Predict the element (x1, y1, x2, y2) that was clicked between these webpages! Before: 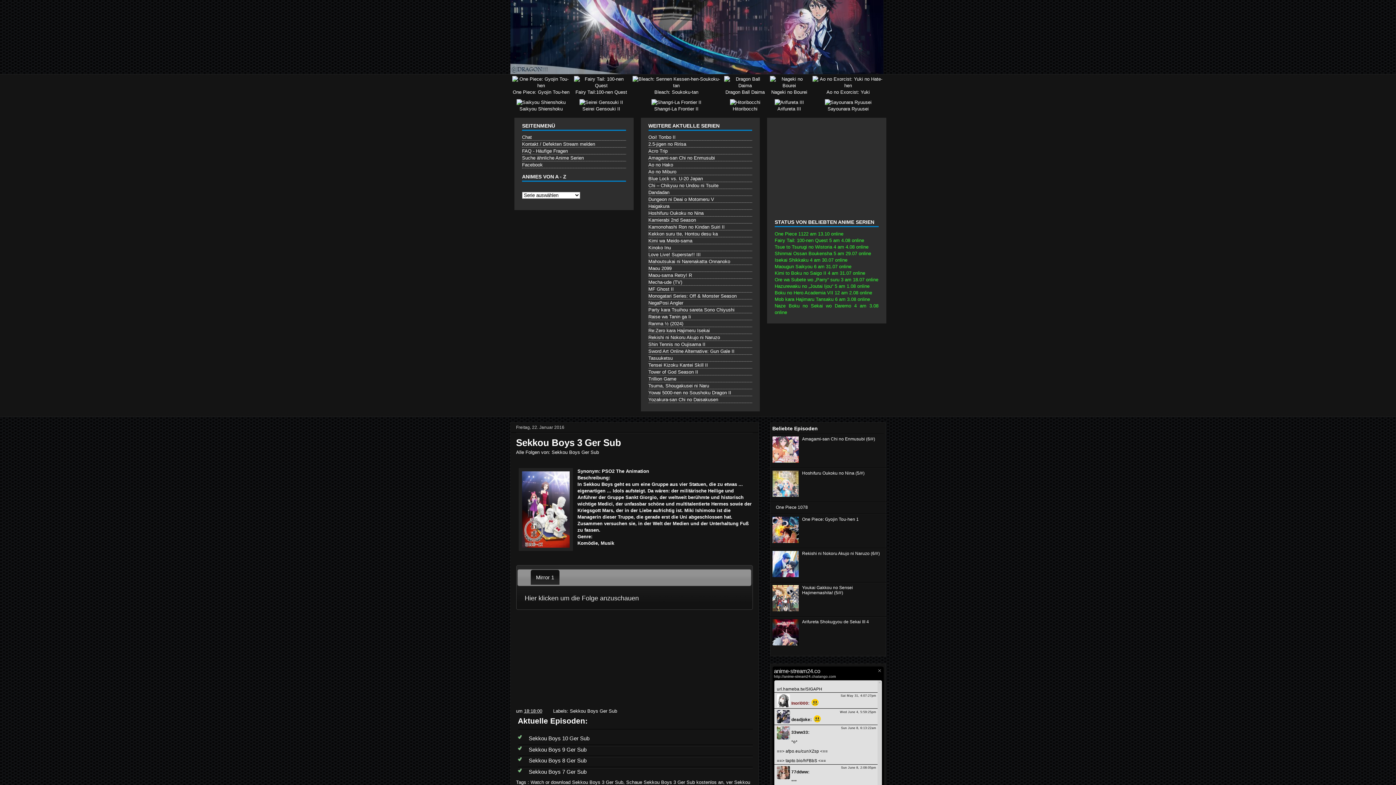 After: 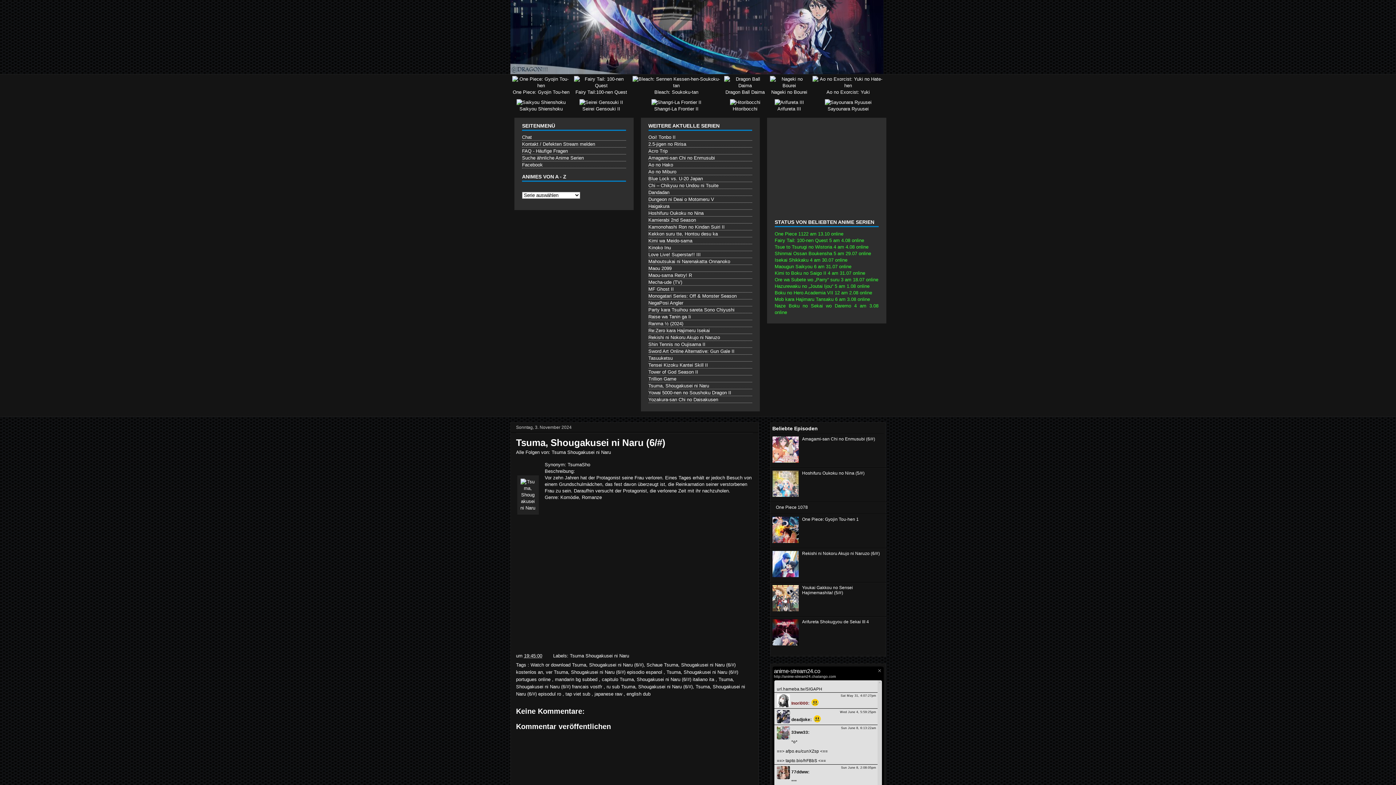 Action: label: Tsuma, Shougakusei ni Naru bbox: (648, 383, 709, 388)